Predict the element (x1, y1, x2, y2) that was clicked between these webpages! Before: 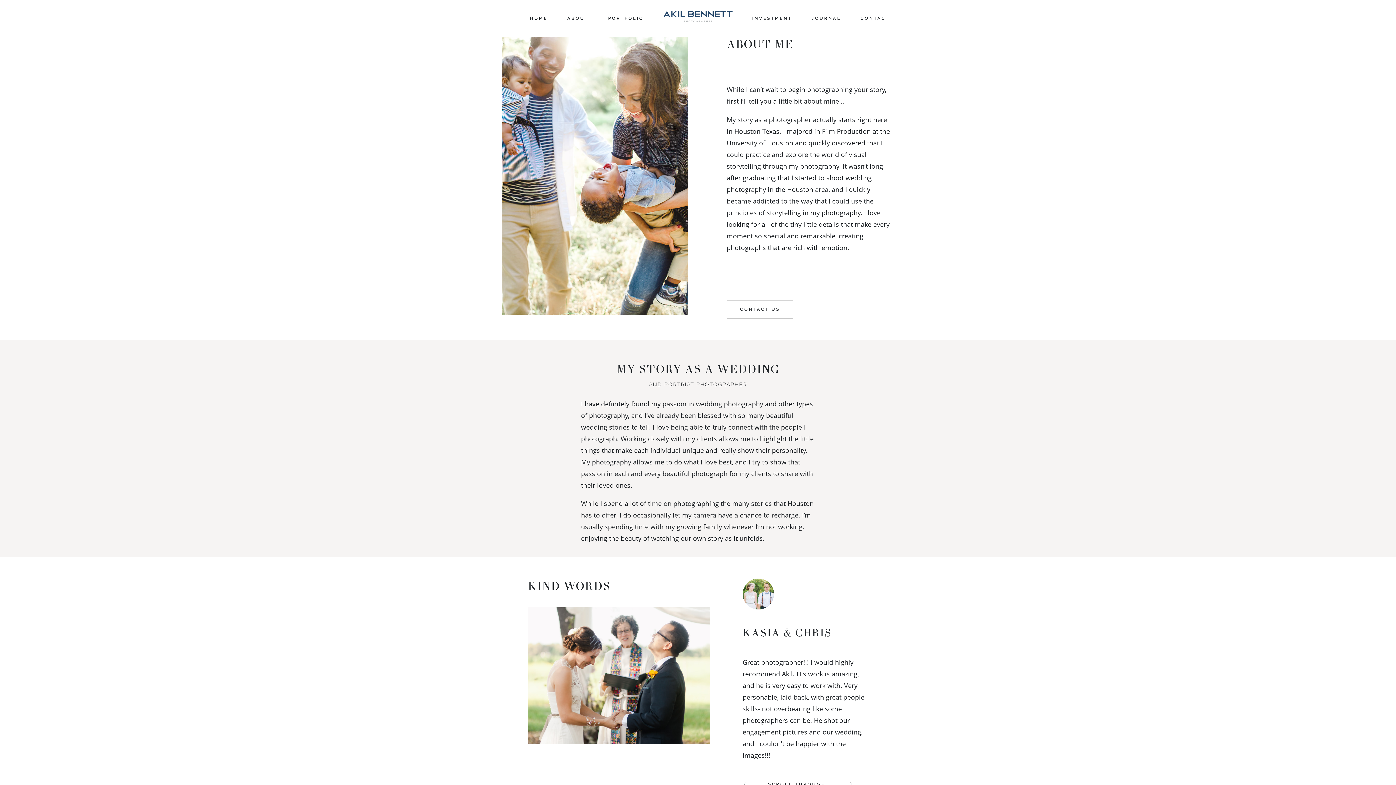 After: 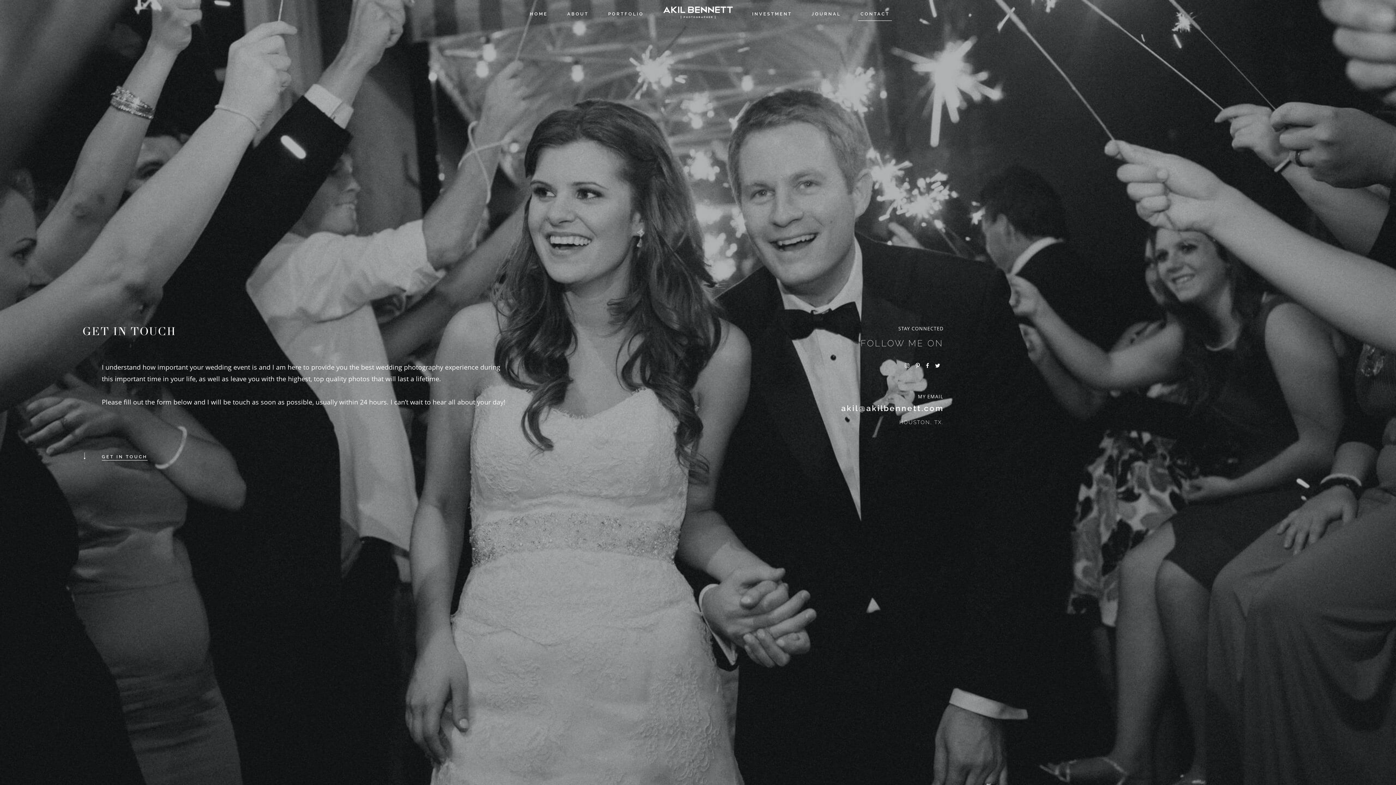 Action: label: CONTACT bbox: (860, 15, 889, 21)